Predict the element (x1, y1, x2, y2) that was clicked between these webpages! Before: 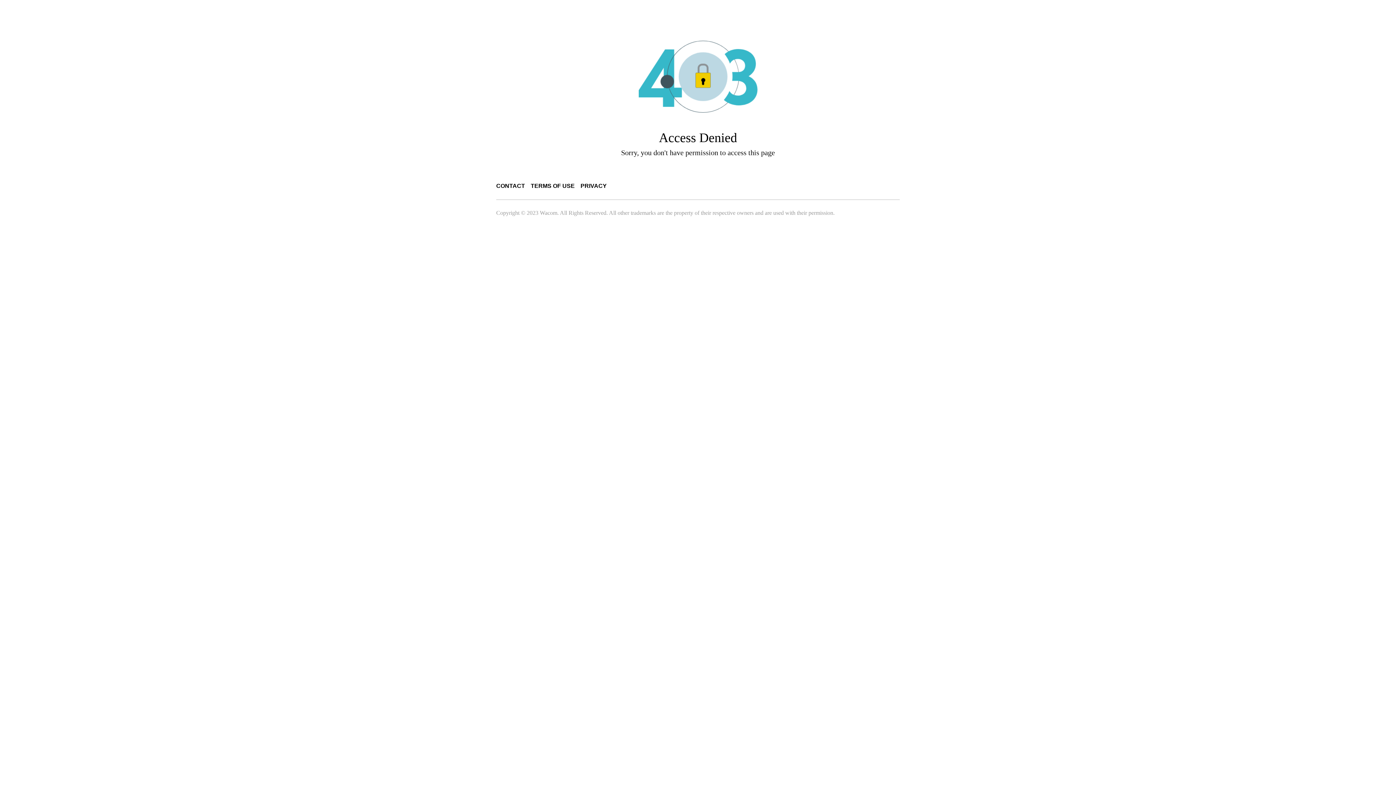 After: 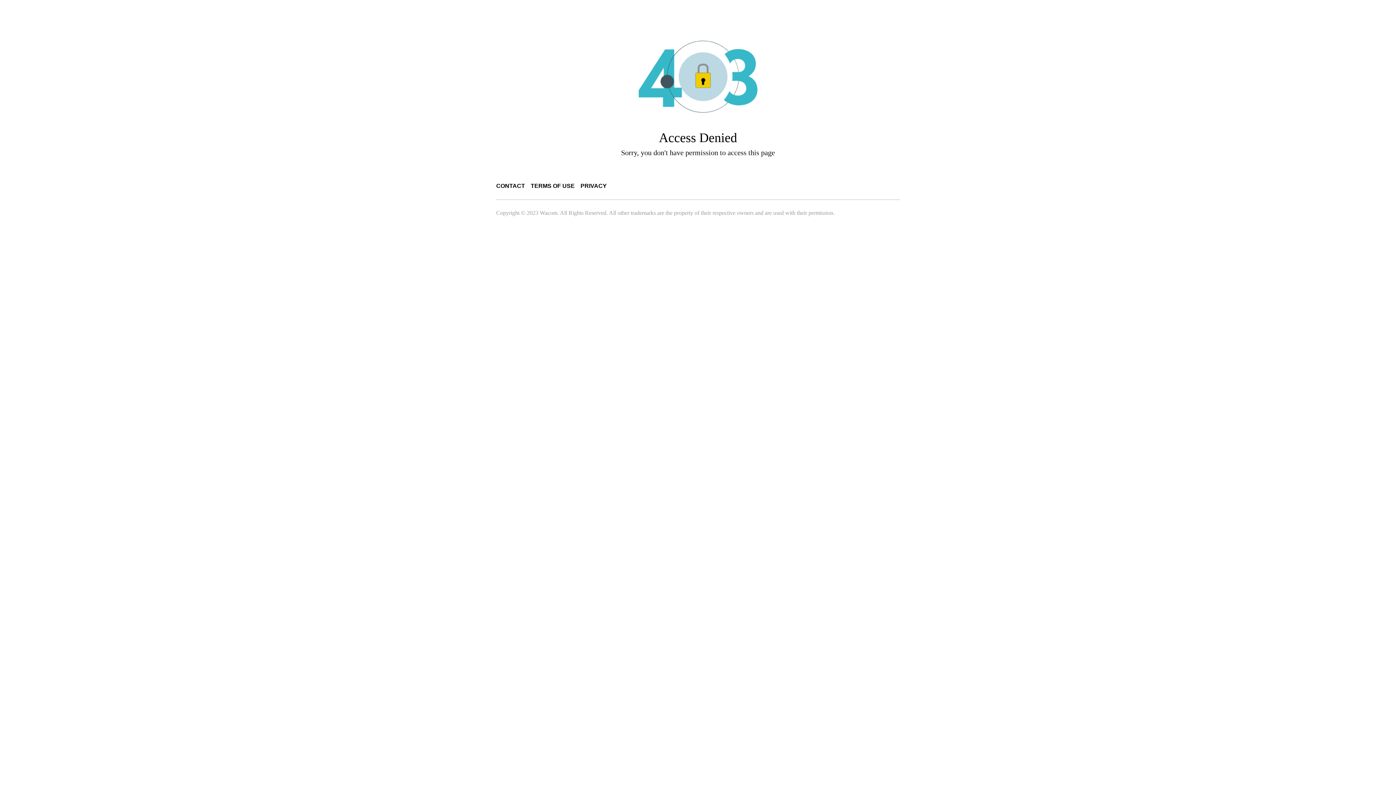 Action: bbox: (530, 182, 574, 189) label: TERMS OF USE